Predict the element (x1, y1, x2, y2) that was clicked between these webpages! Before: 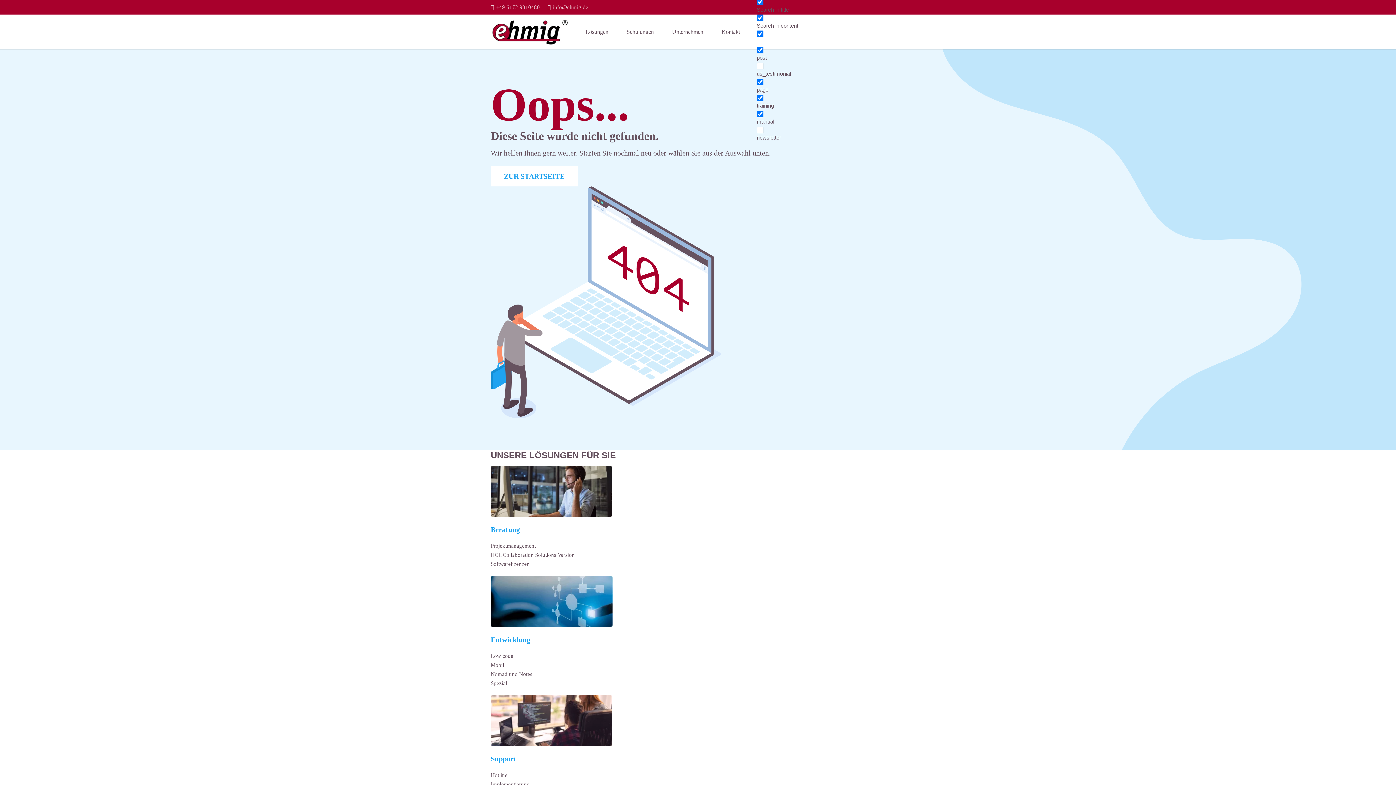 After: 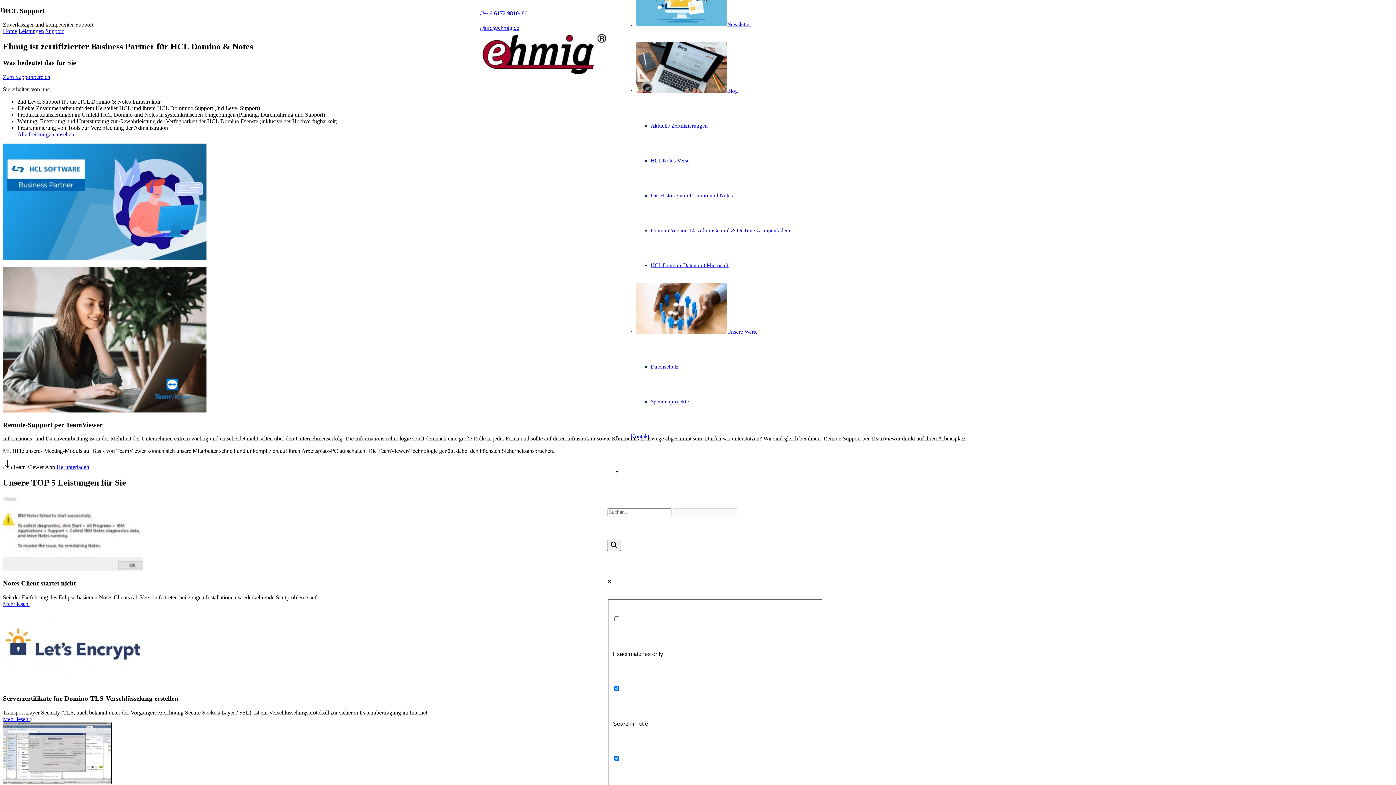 Action: label: Support bbox: (490, 695, 612, 771)